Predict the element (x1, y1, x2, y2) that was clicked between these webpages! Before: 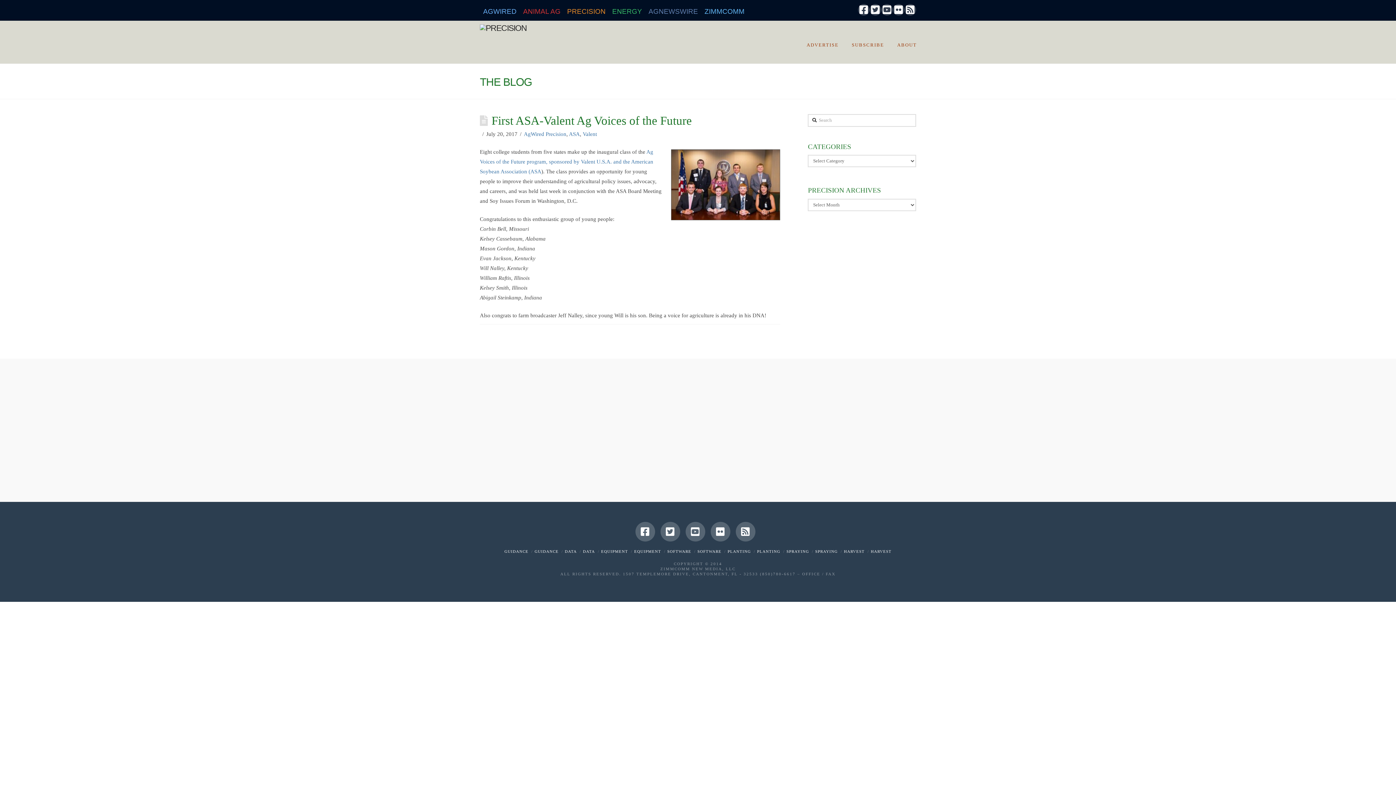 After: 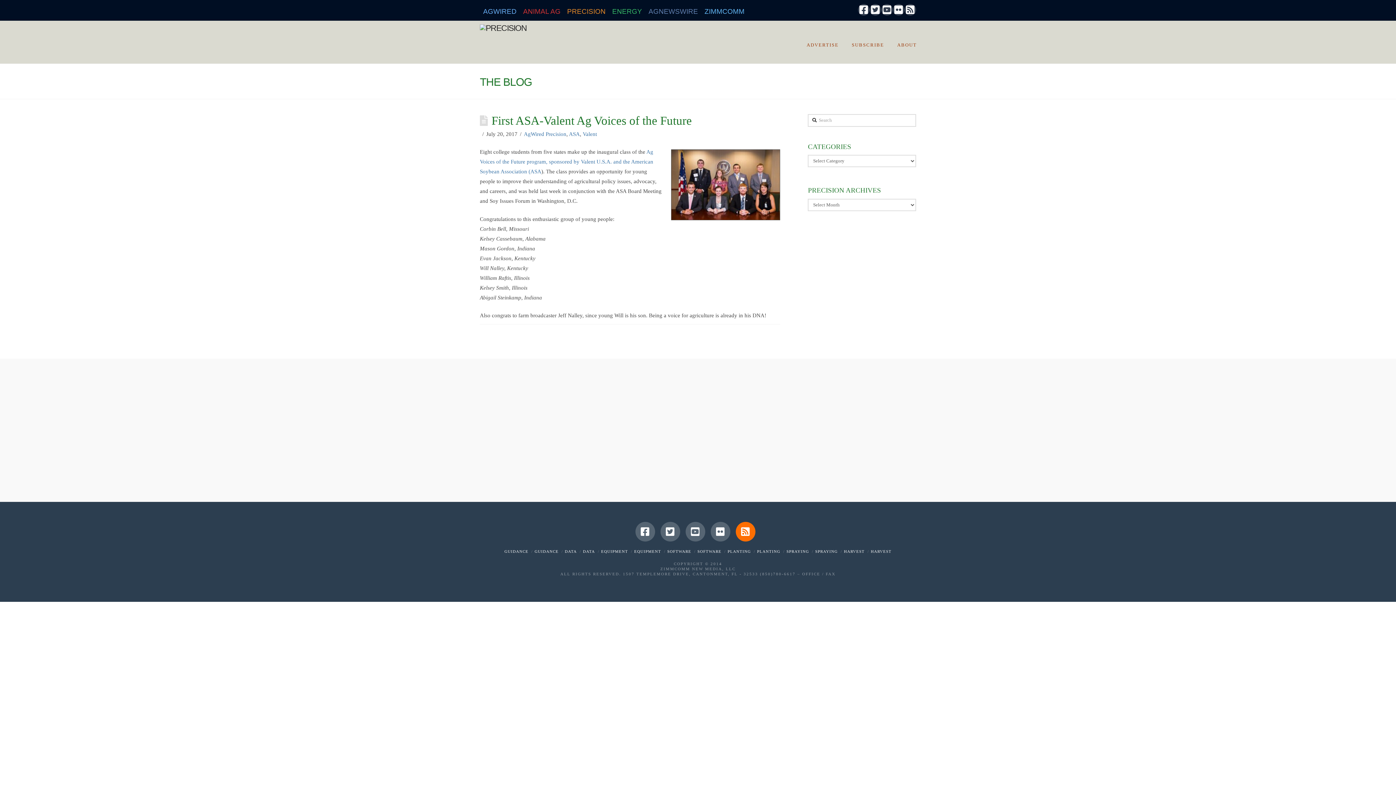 Action: bbox: (735, 522, 755, 541)